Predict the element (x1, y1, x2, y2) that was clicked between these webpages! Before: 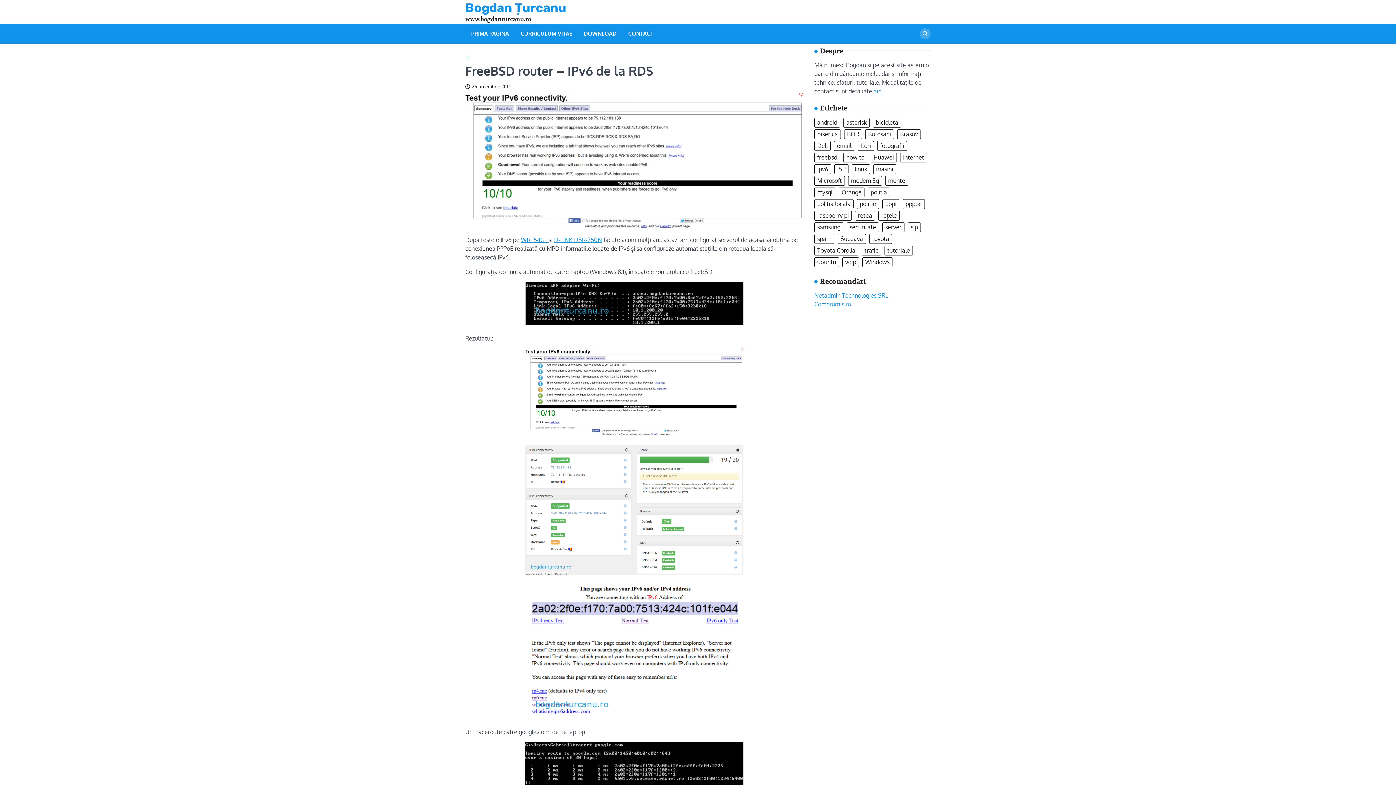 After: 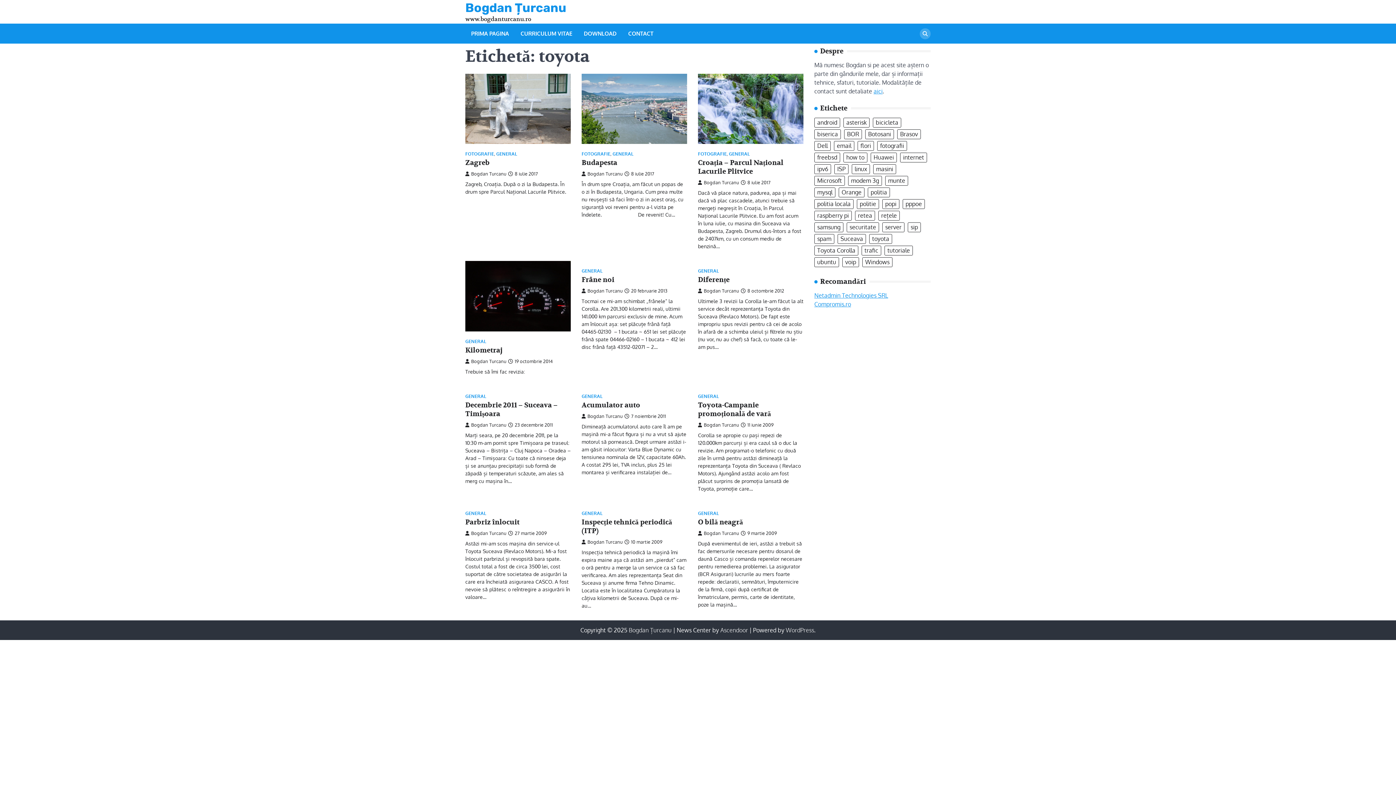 Action: label: toyota (12 elemente) bbox: (869, 234, 892, 244)